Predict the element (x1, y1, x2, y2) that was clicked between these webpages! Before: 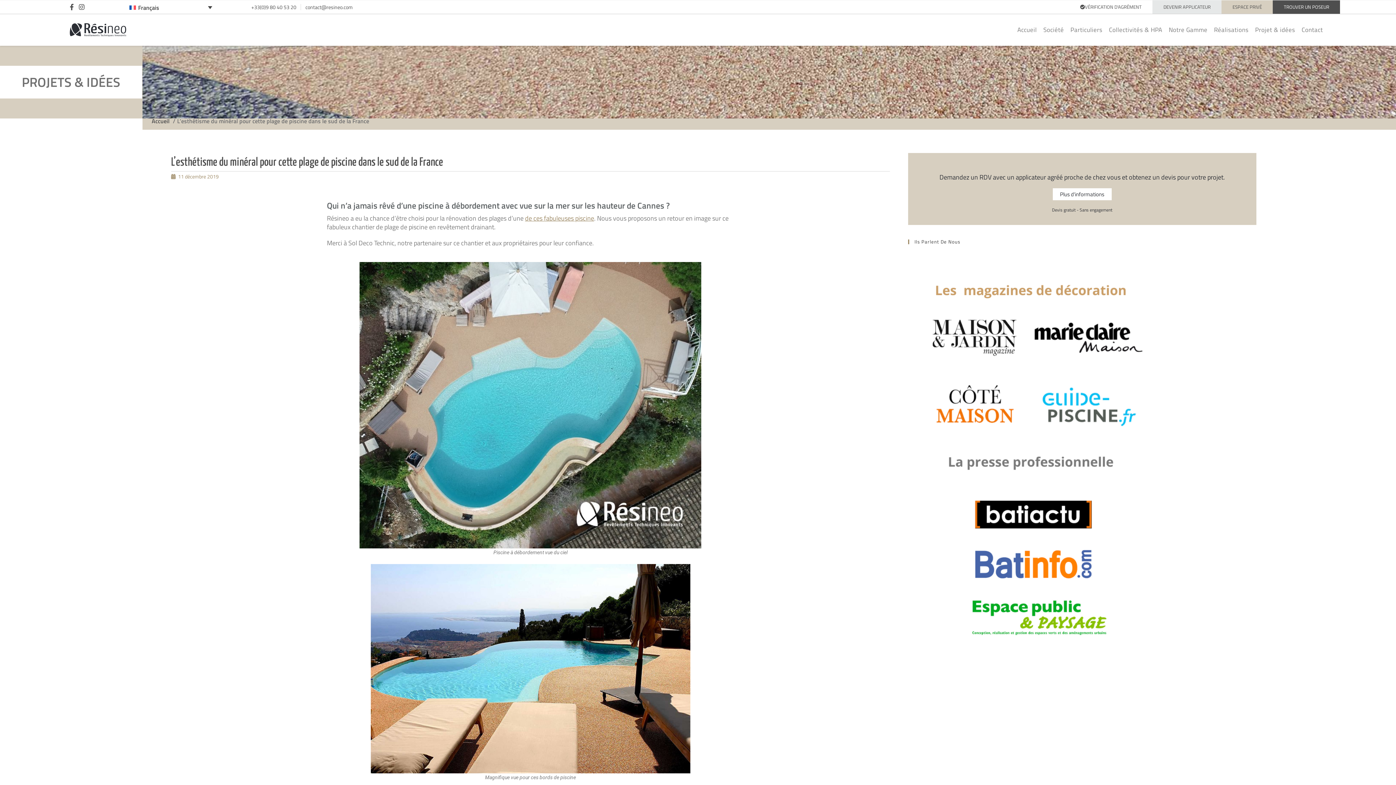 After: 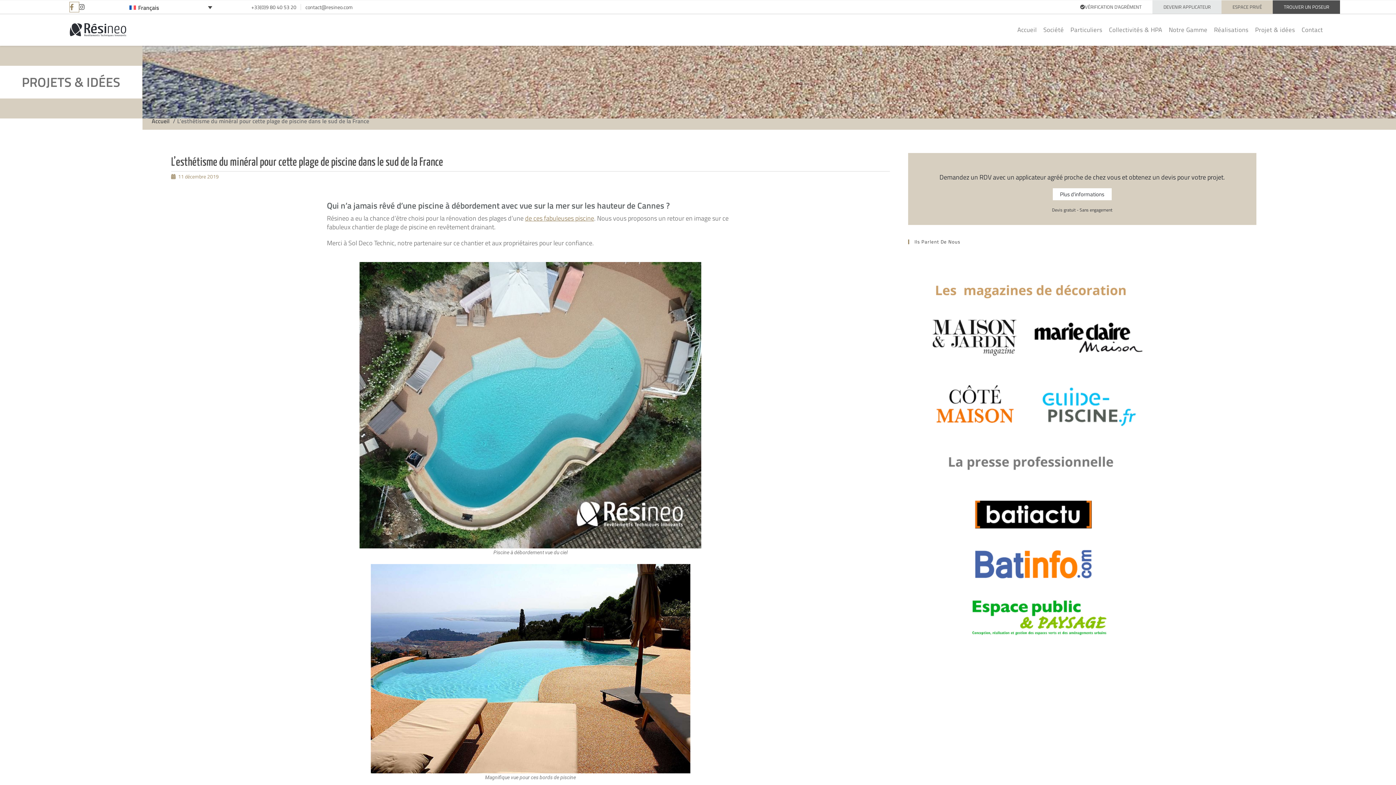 Action: label:   bbox: (69, 2, 78, 11)